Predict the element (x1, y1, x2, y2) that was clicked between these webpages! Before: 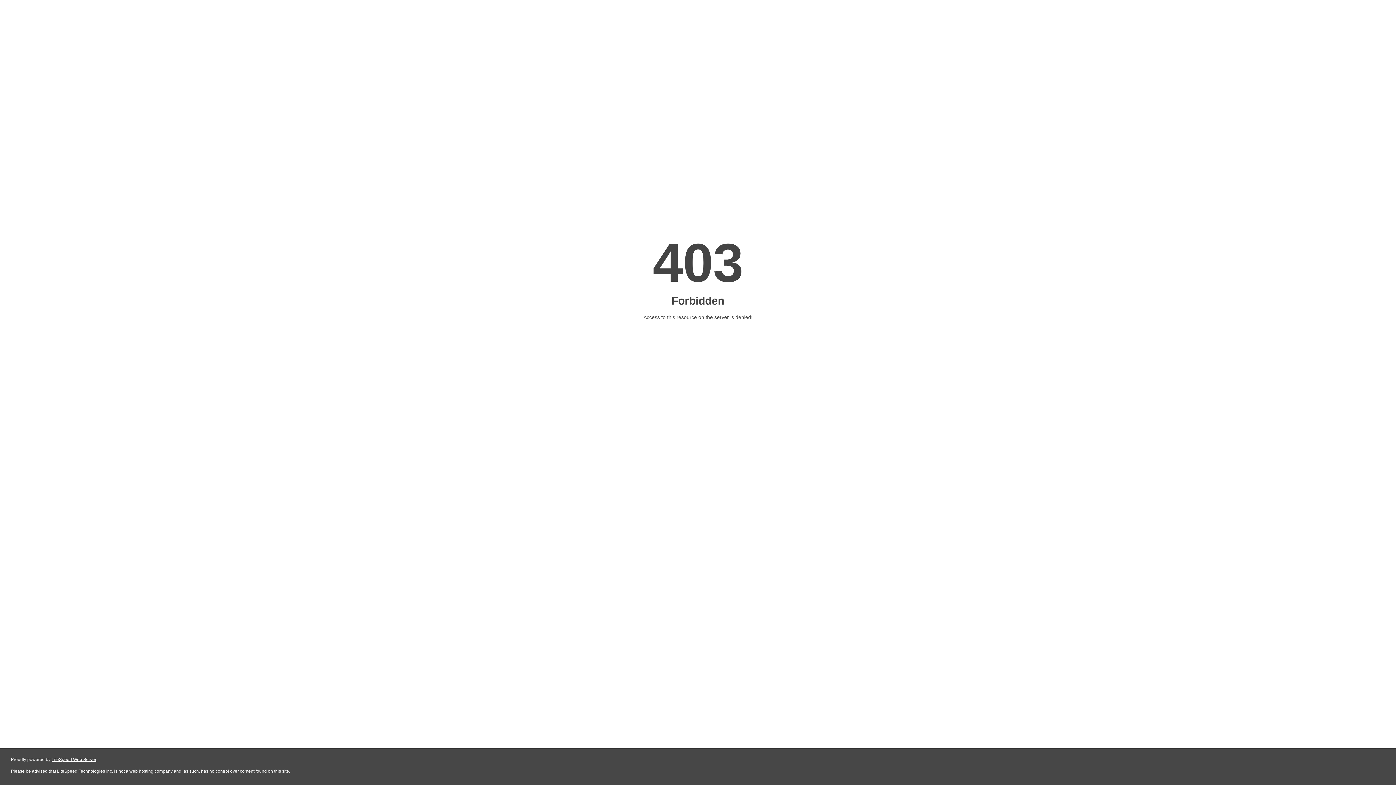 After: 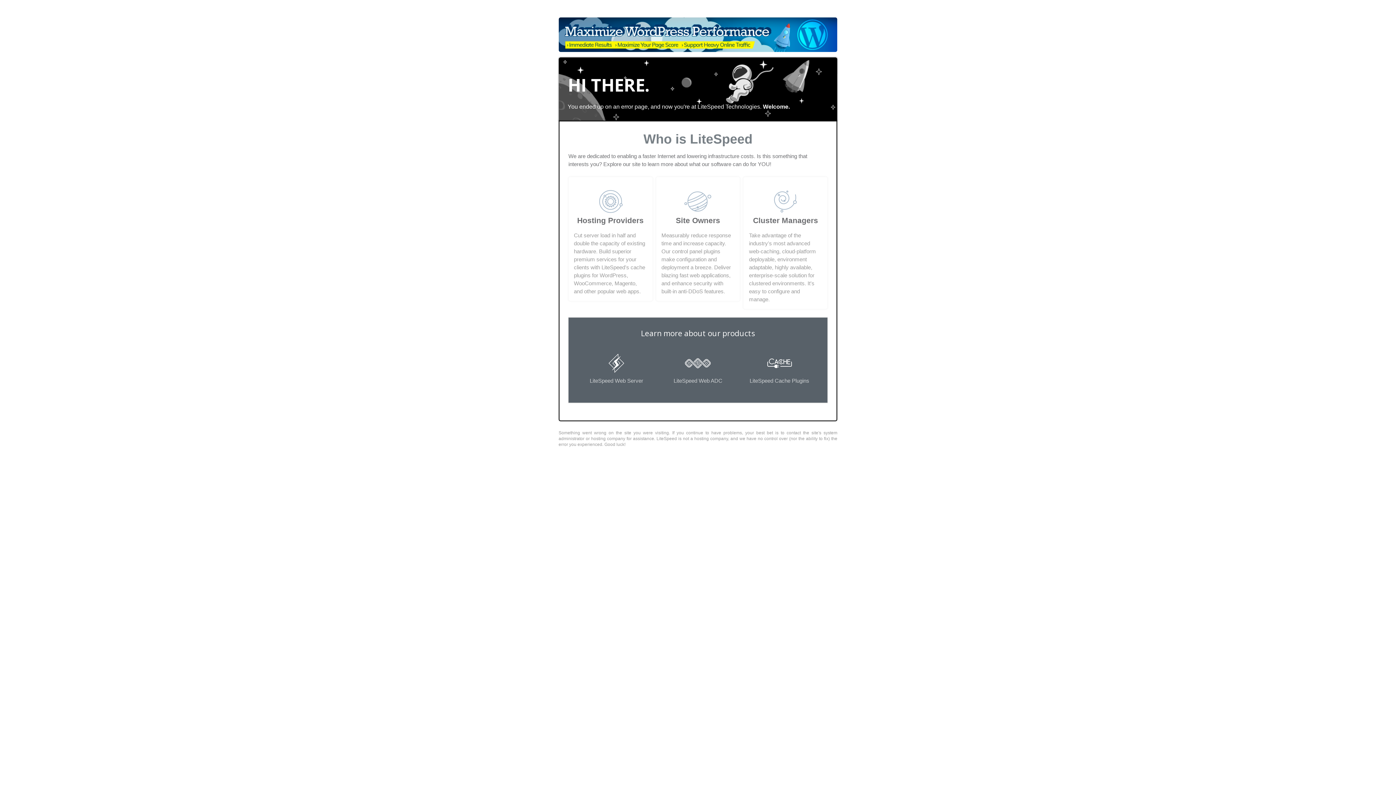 Action: bbox: (51, 757, 96, 762) label: LiteSpeed Web Server